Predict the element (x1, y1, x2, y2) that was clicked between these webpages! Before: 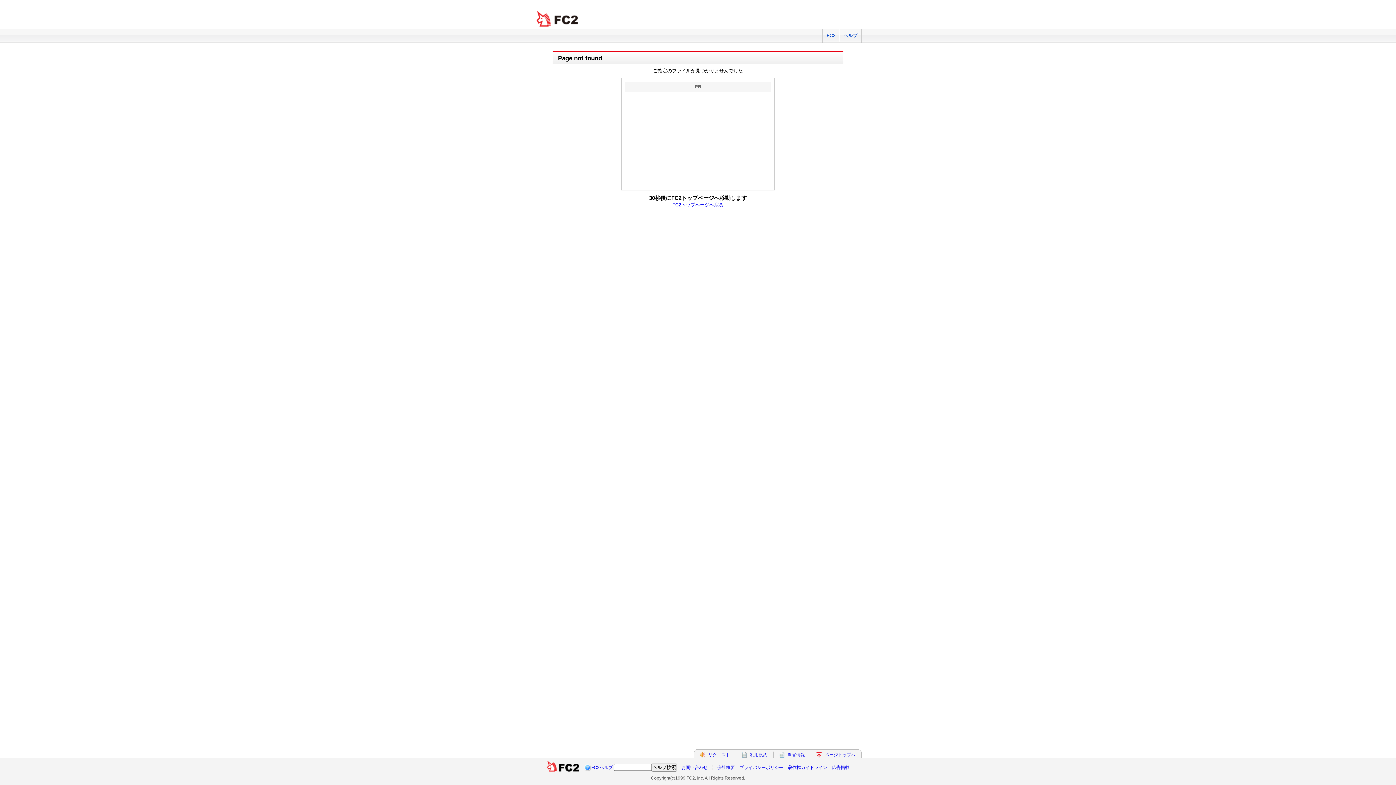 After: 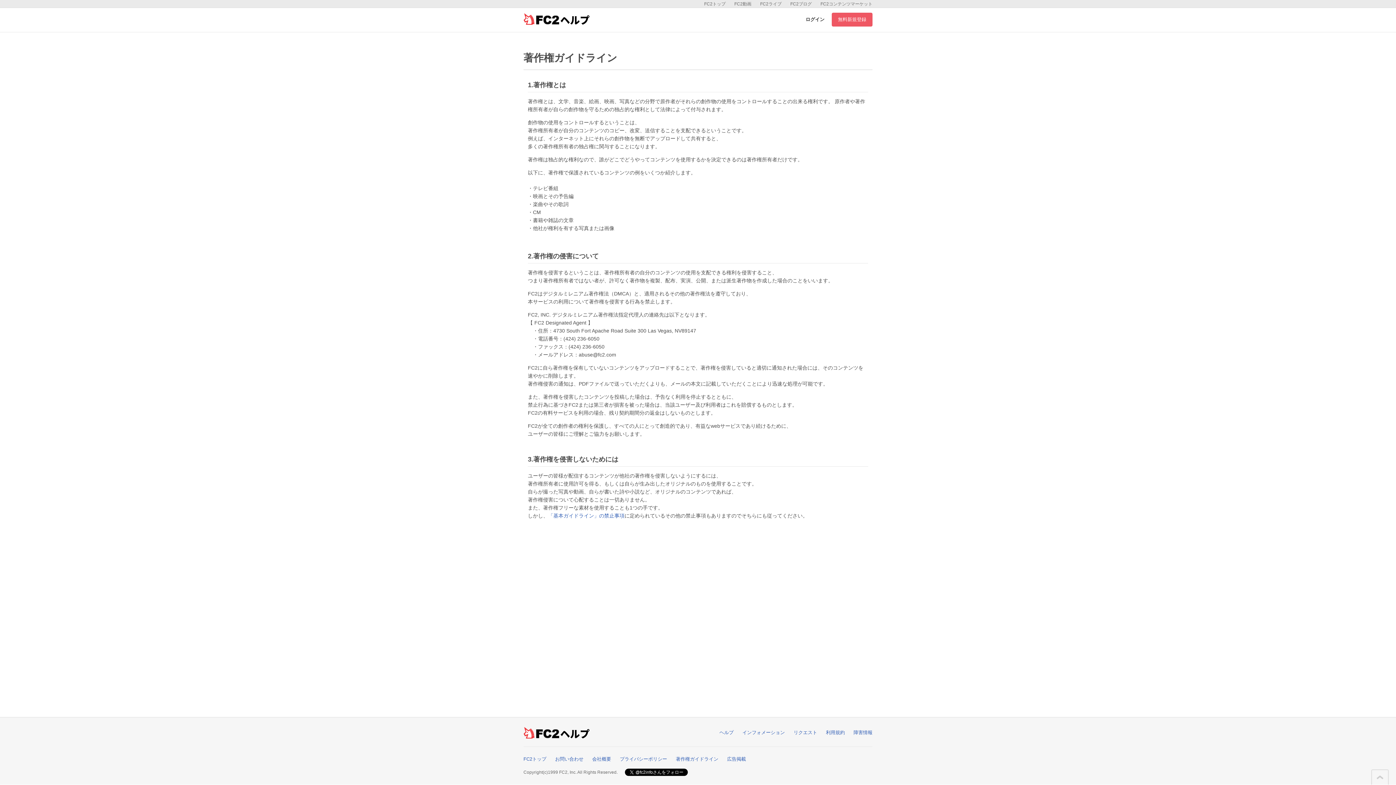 Action: label: 著作権ガイドライン bbox: (788, 765, 827, 770)